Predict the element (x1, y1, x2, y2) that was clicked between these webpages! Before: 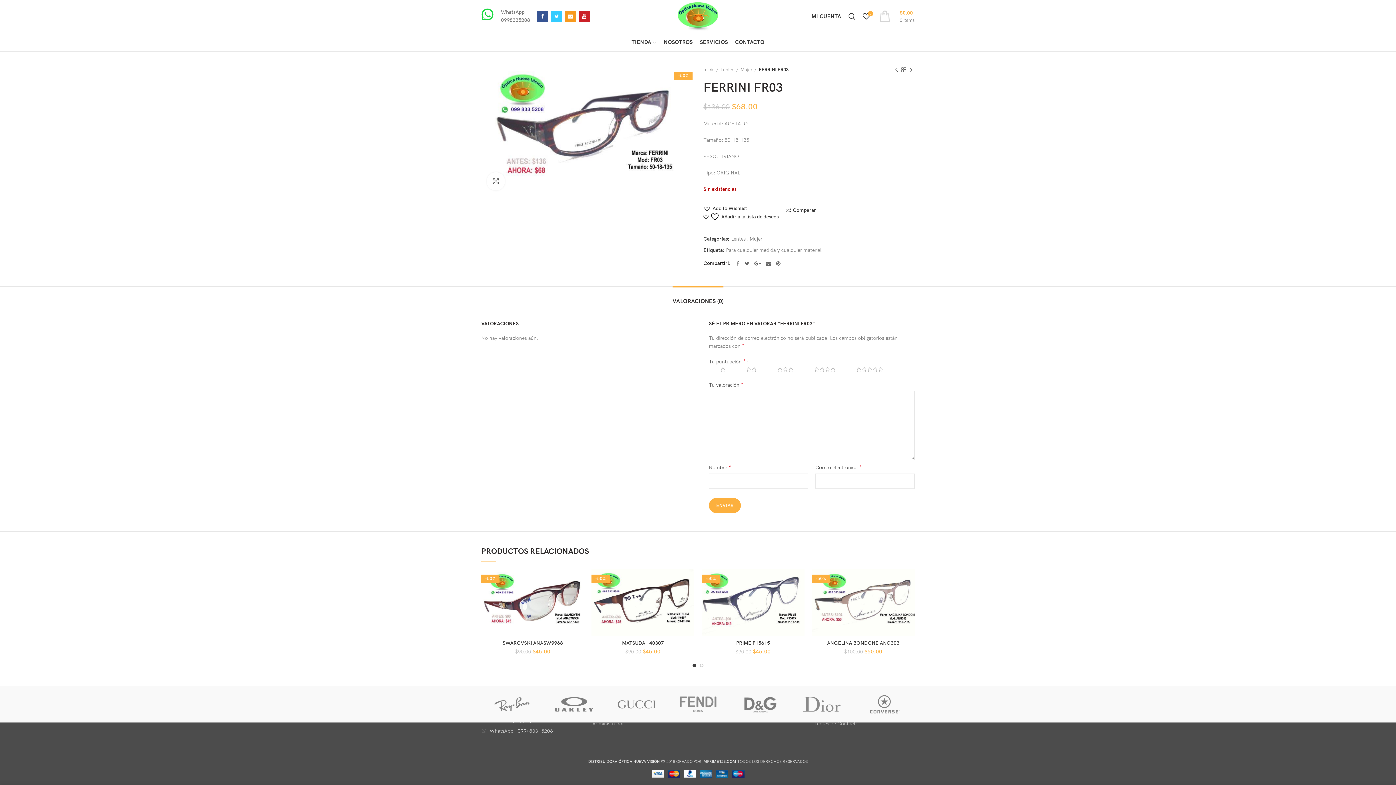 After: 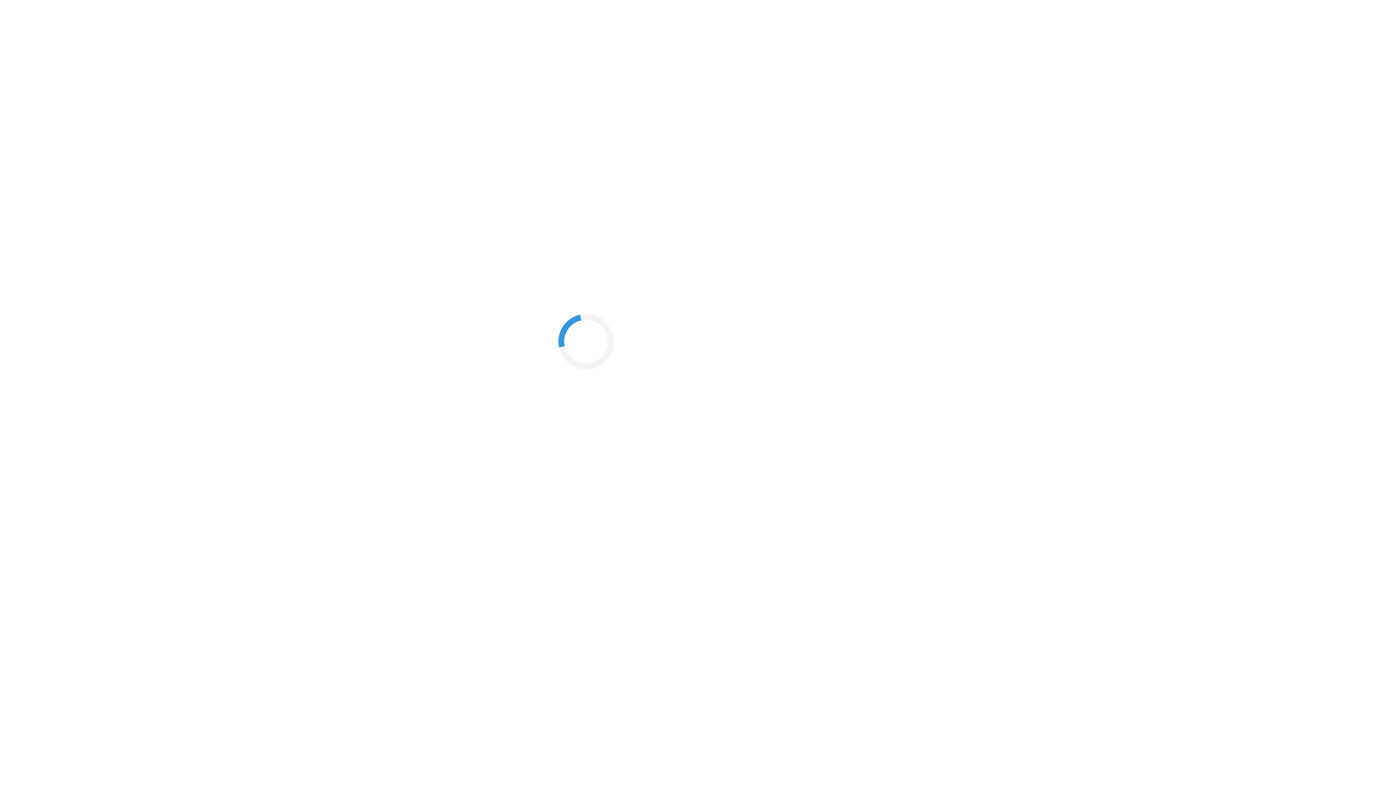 Action: bbox: (702, 759, 736, 764) label: IMPRIME123.COM